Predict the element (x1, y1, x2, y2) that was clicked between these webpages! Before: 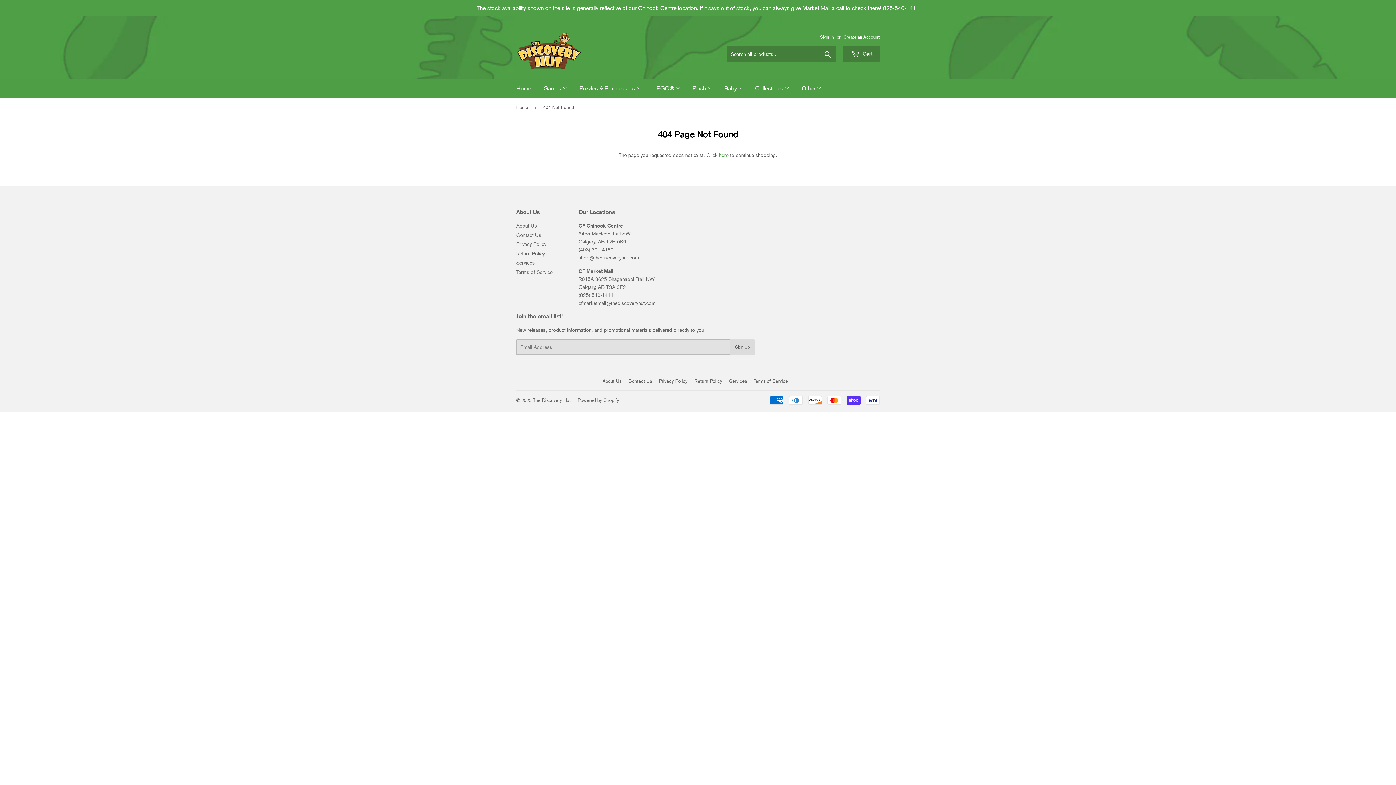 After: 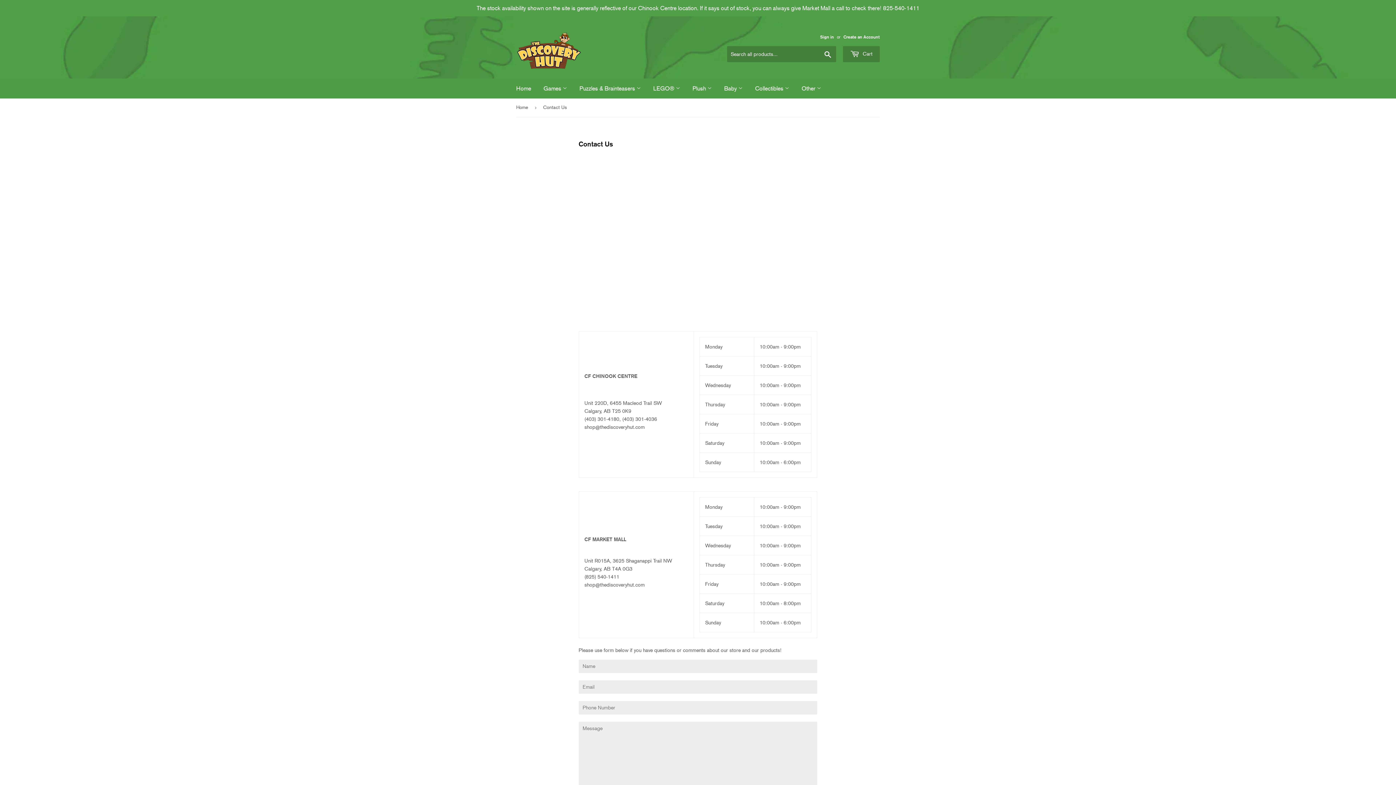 Action: bbox: (628, 378, 652, 384) label: Contact Us